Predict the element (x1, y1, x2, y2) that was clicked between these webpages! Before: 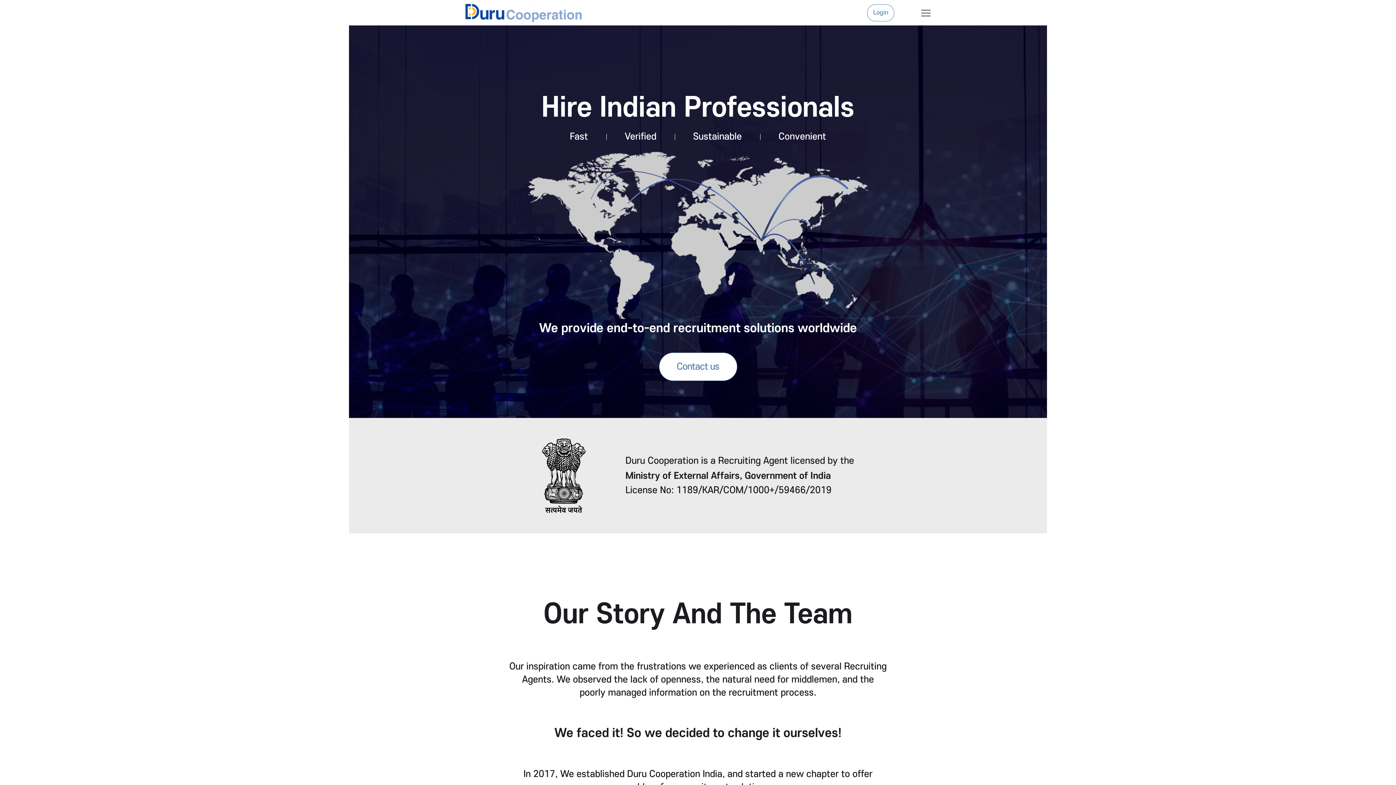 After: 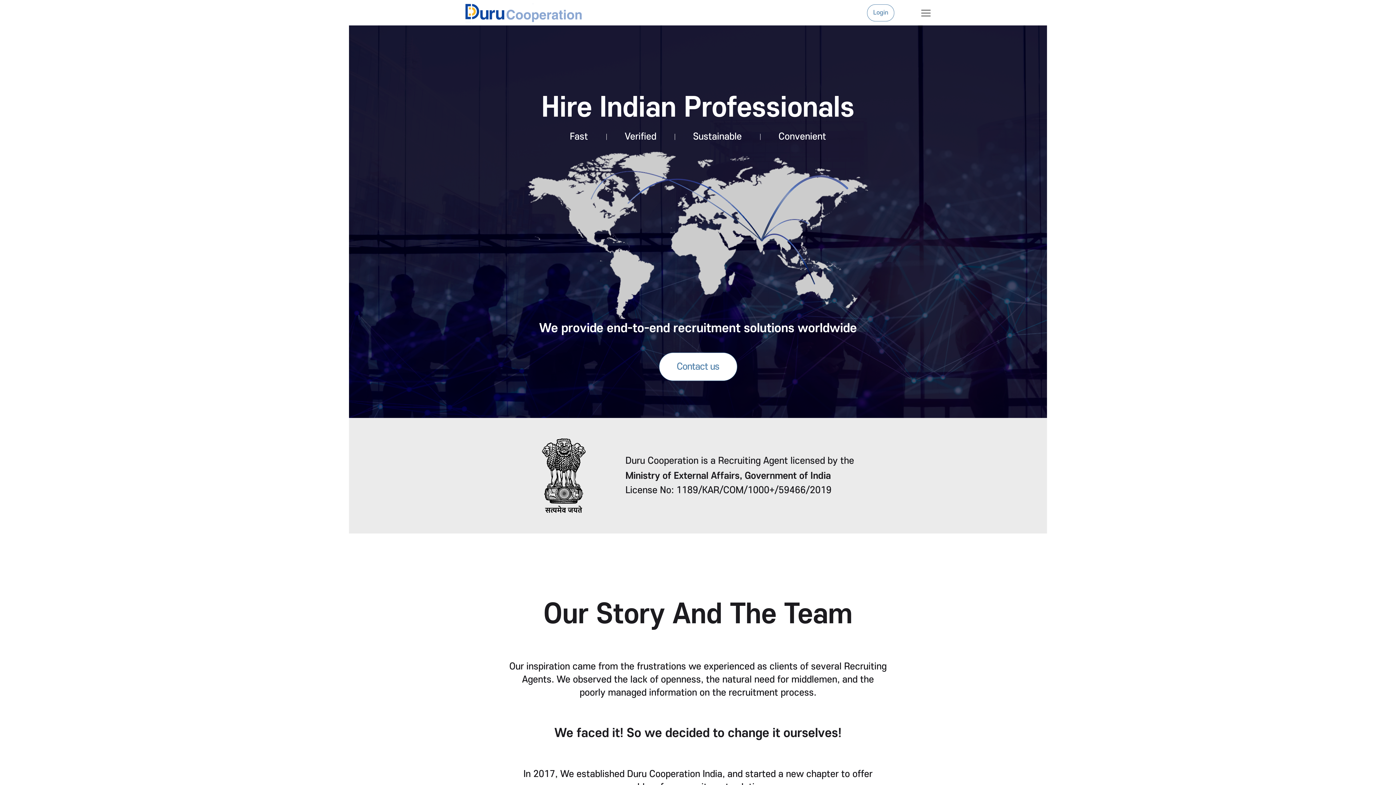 Action: bbox: (465, 7, 581, 17)